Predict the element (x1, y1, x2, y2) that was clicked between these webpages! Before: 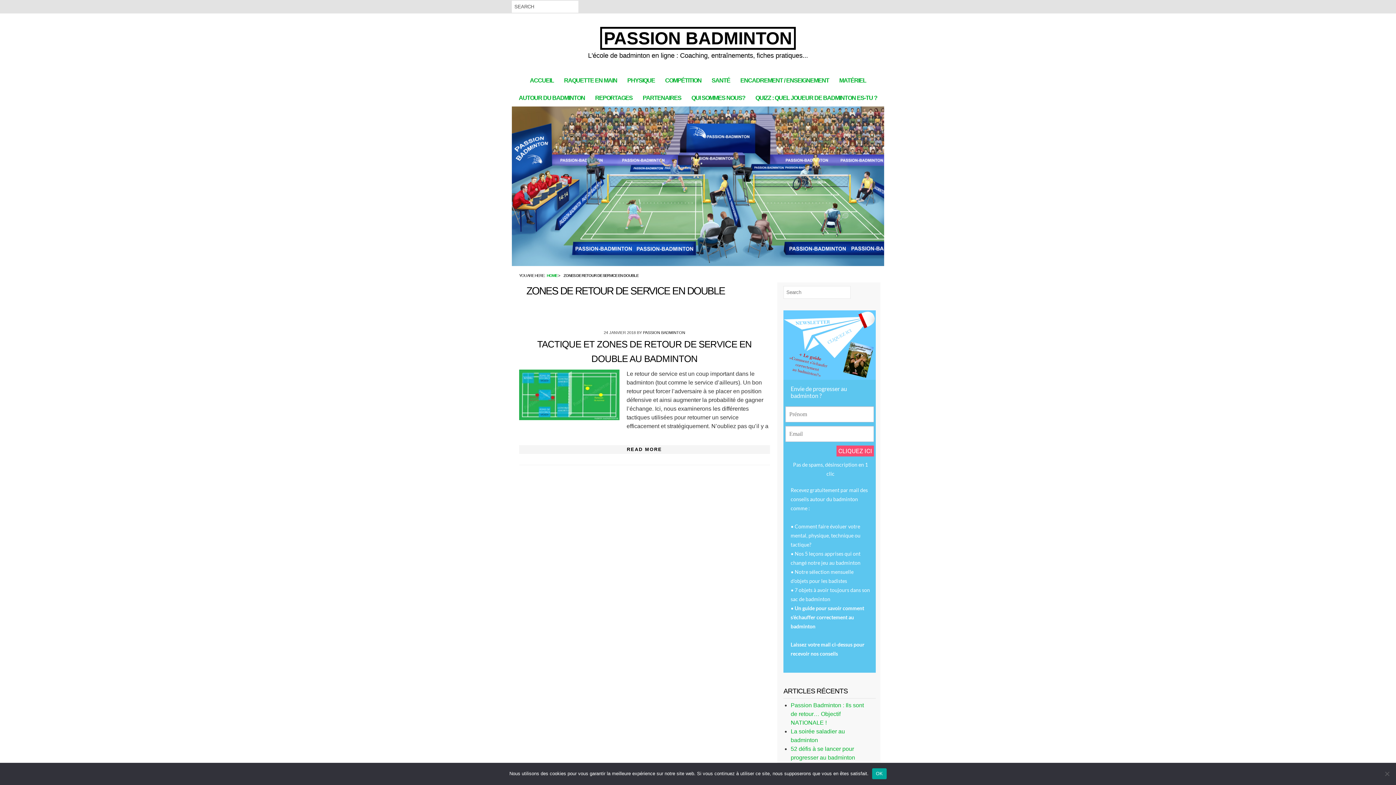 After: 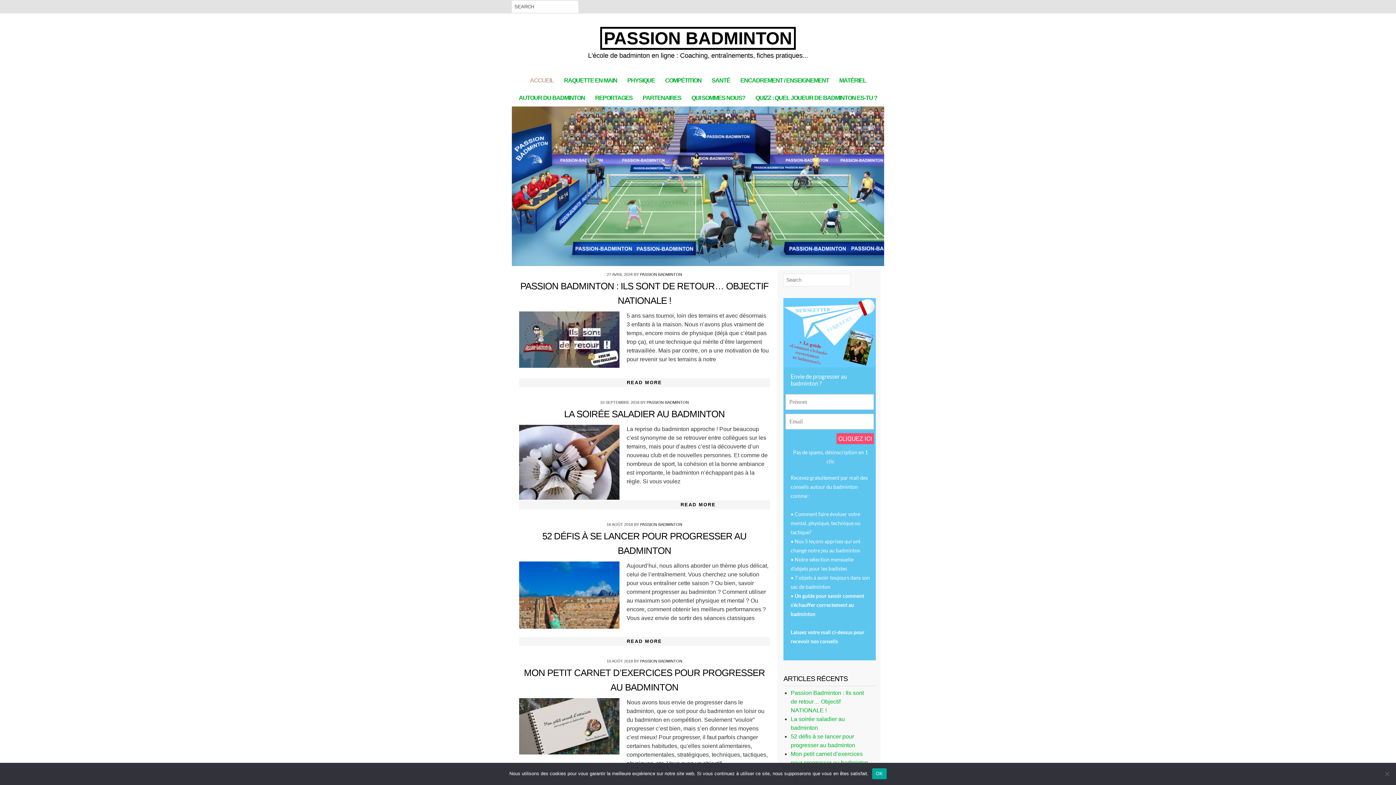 Action: bbox: (525, 71, 558, 89) label: ACCUEIL